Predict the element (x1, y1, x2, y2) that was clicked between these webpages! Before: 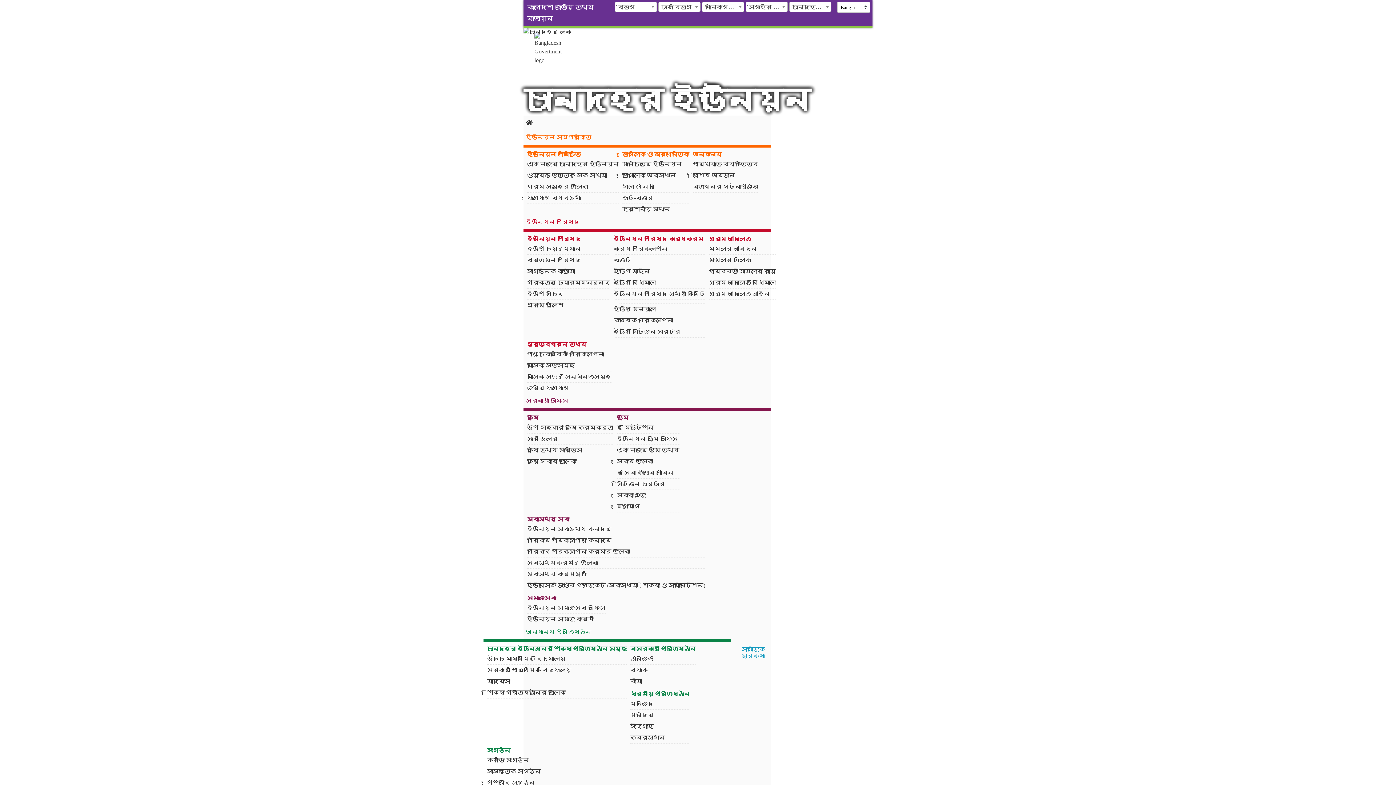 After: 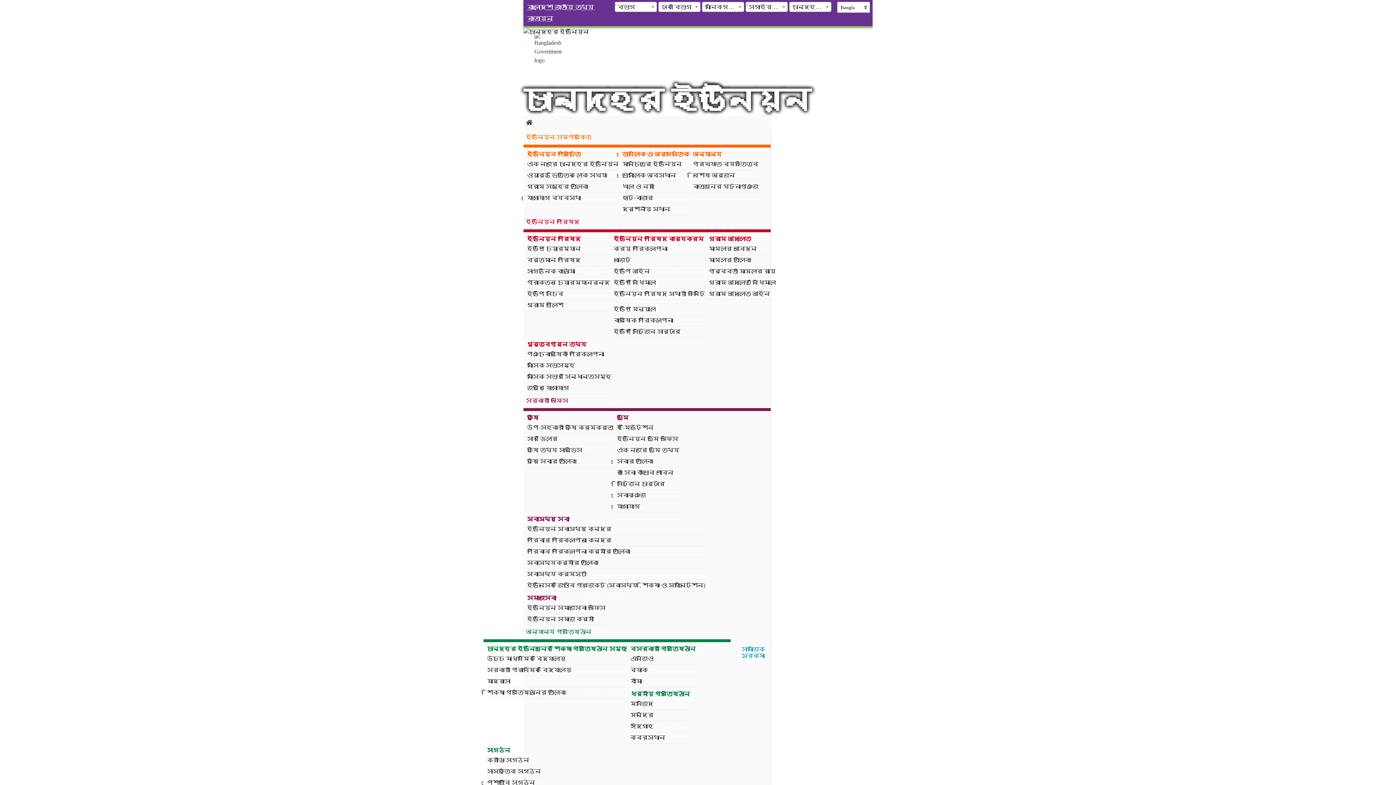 Action: label: বাংলাদেশ জাতীয় তথ্য বাতায়ন bbox: (523, 1, 602, 24)